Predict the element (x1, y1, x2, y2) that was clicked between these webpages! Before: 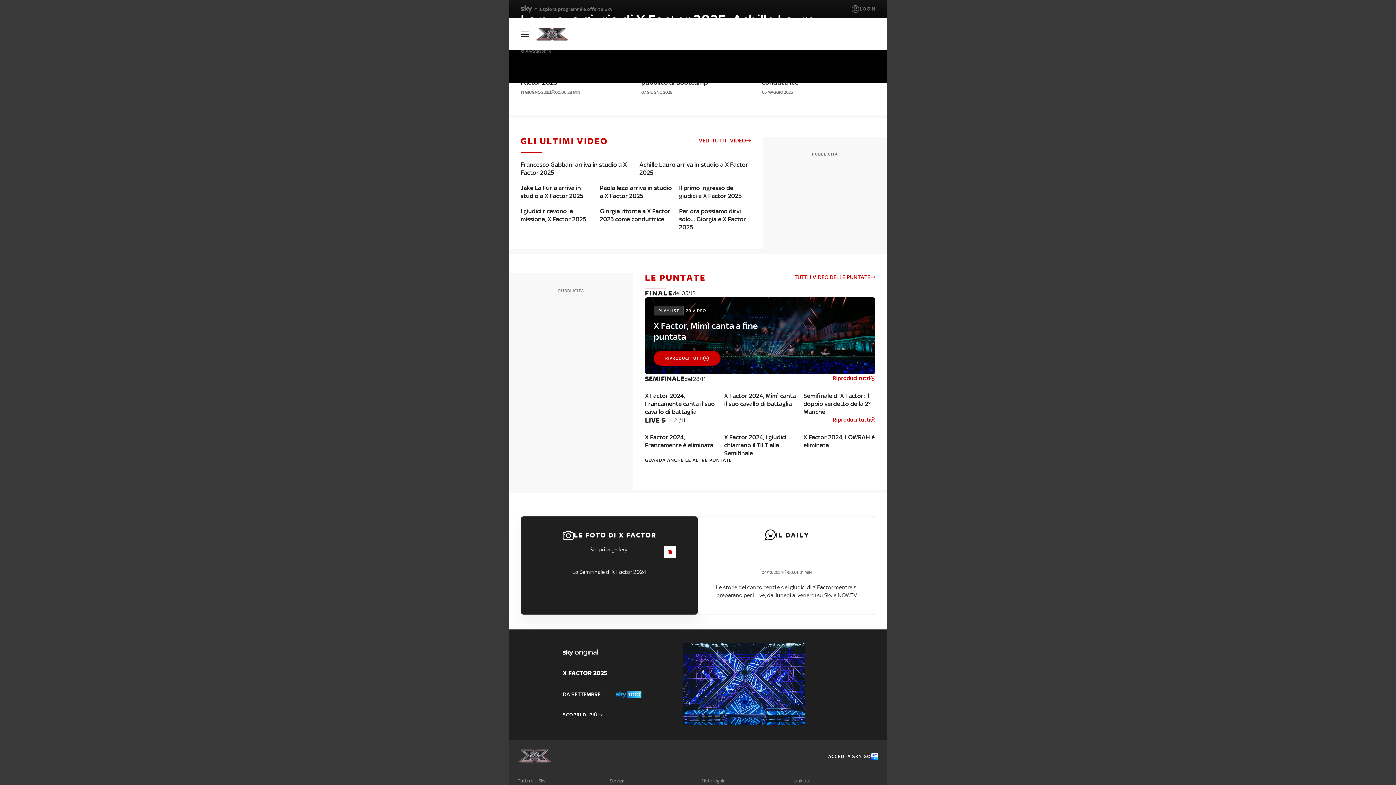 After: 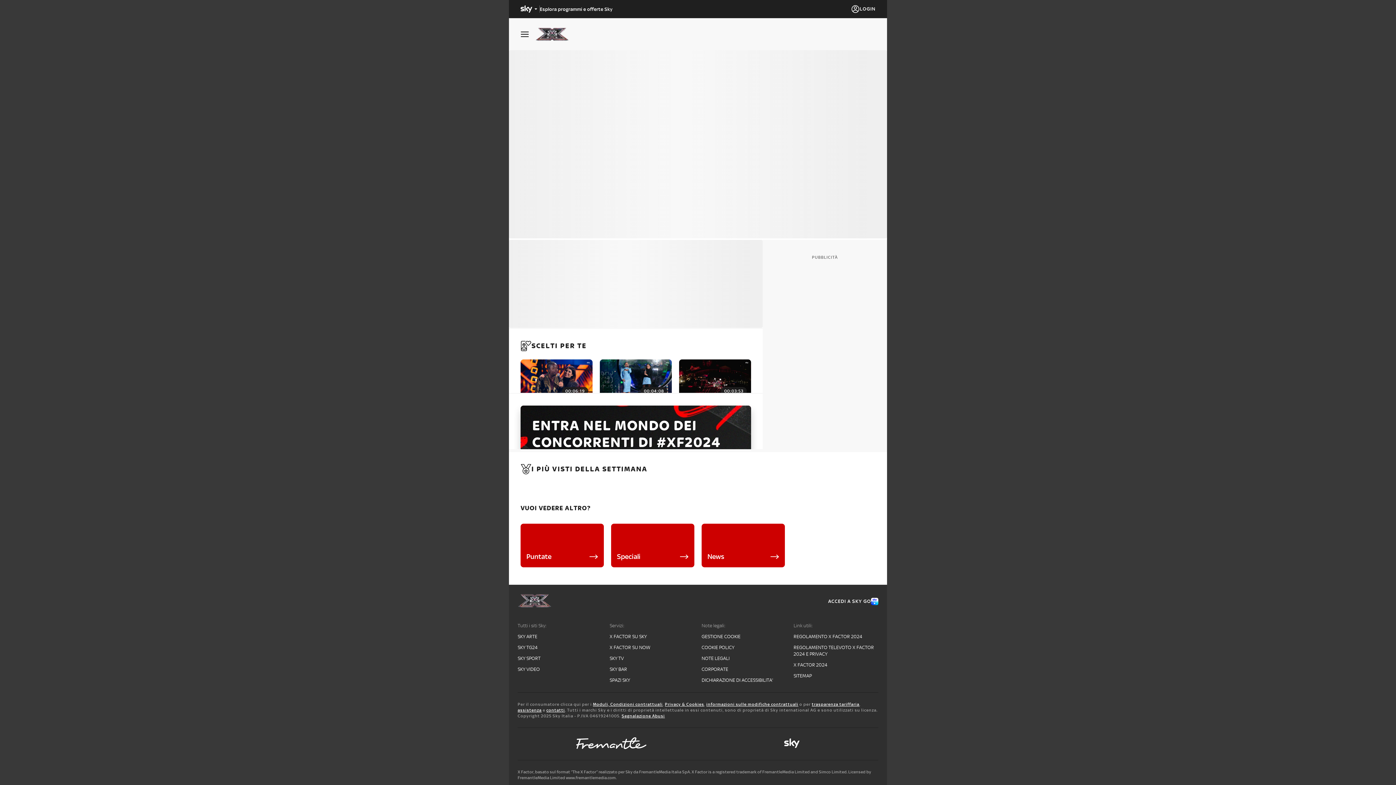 Action: label: 00:06:18

X Factor 2024, Francamente è eliminata bbox: (645, 433, 717, 449)